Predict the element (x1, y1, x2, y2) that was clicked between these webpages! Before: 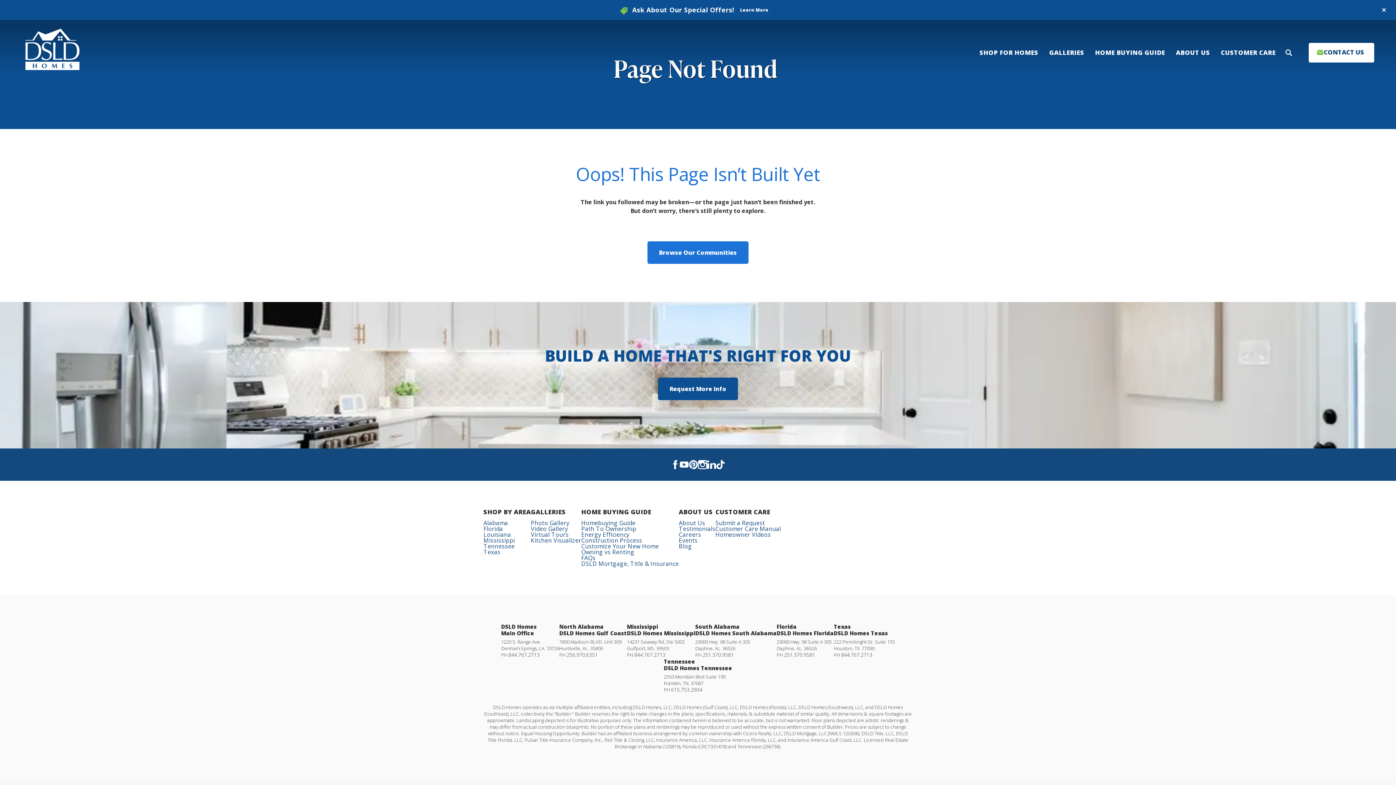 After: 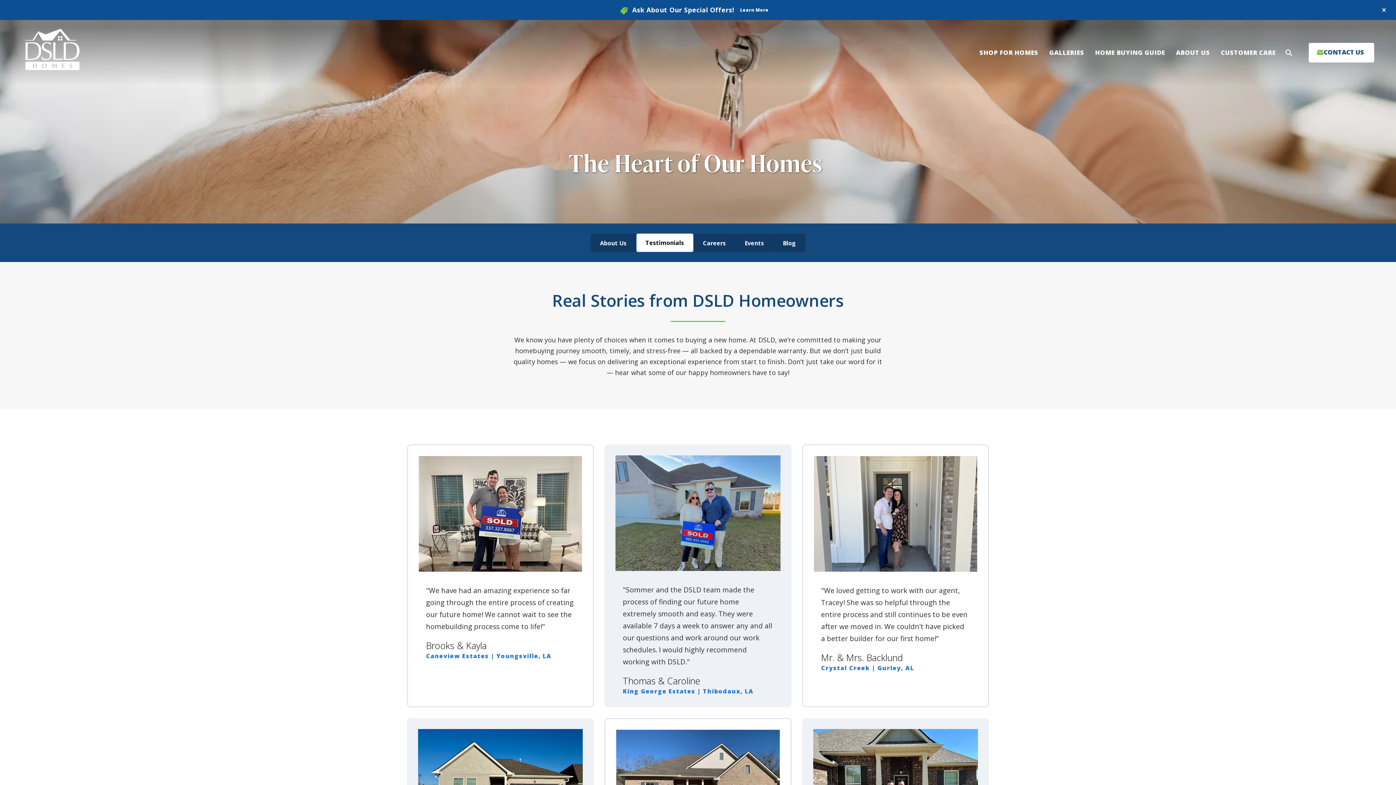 Action: label: Testimonials bbox: (678, 525, 715, 533)